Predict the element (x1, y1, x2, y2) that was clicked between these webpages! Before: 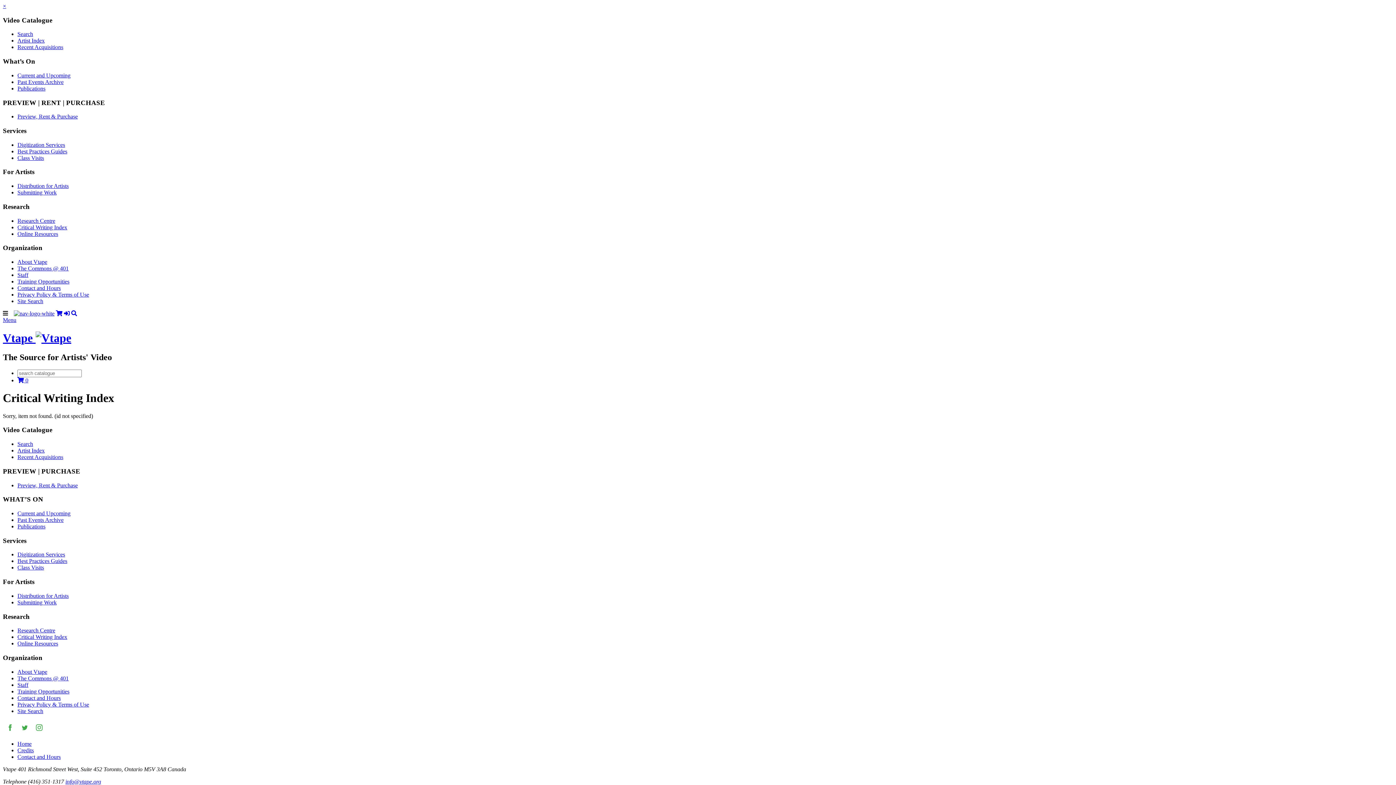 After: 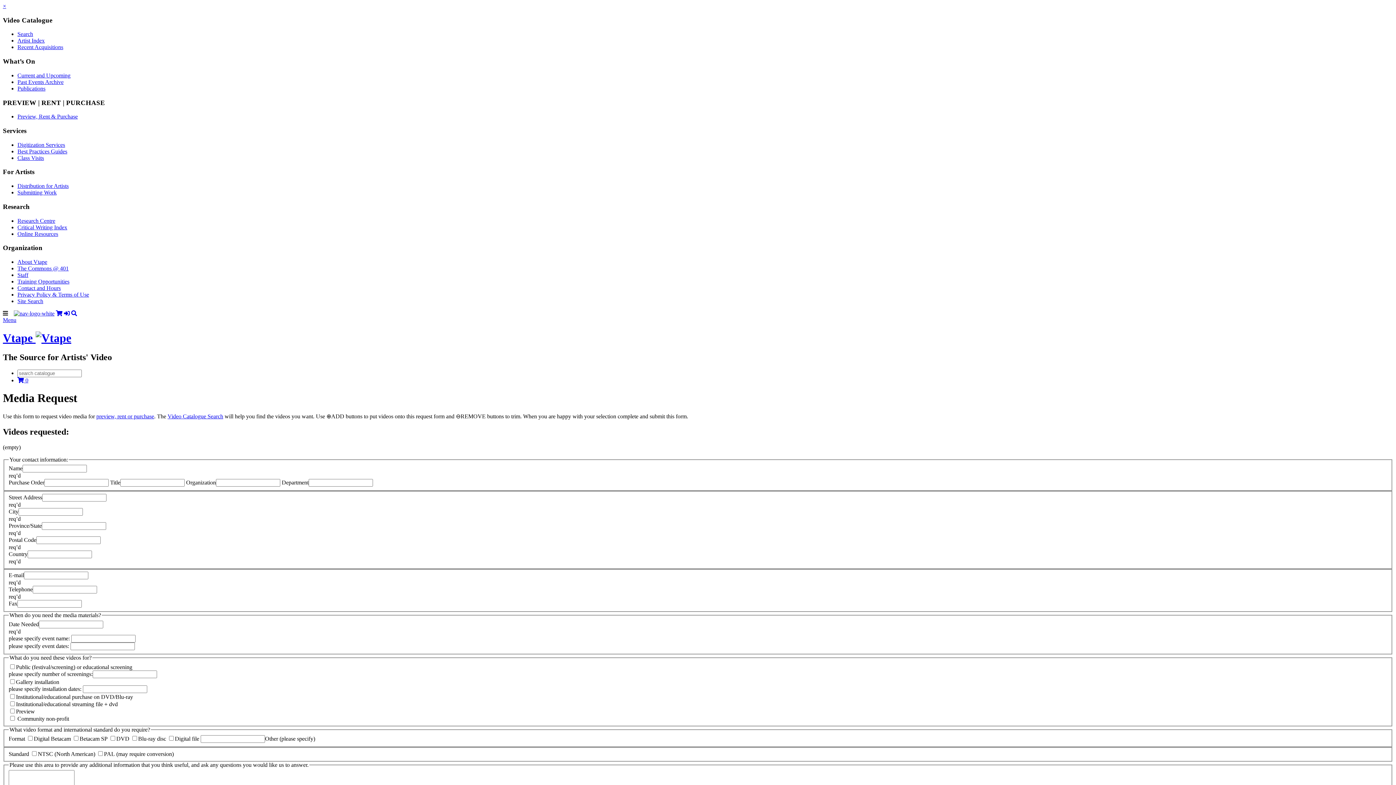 Action: bbox: (56, 310, 62, 316)